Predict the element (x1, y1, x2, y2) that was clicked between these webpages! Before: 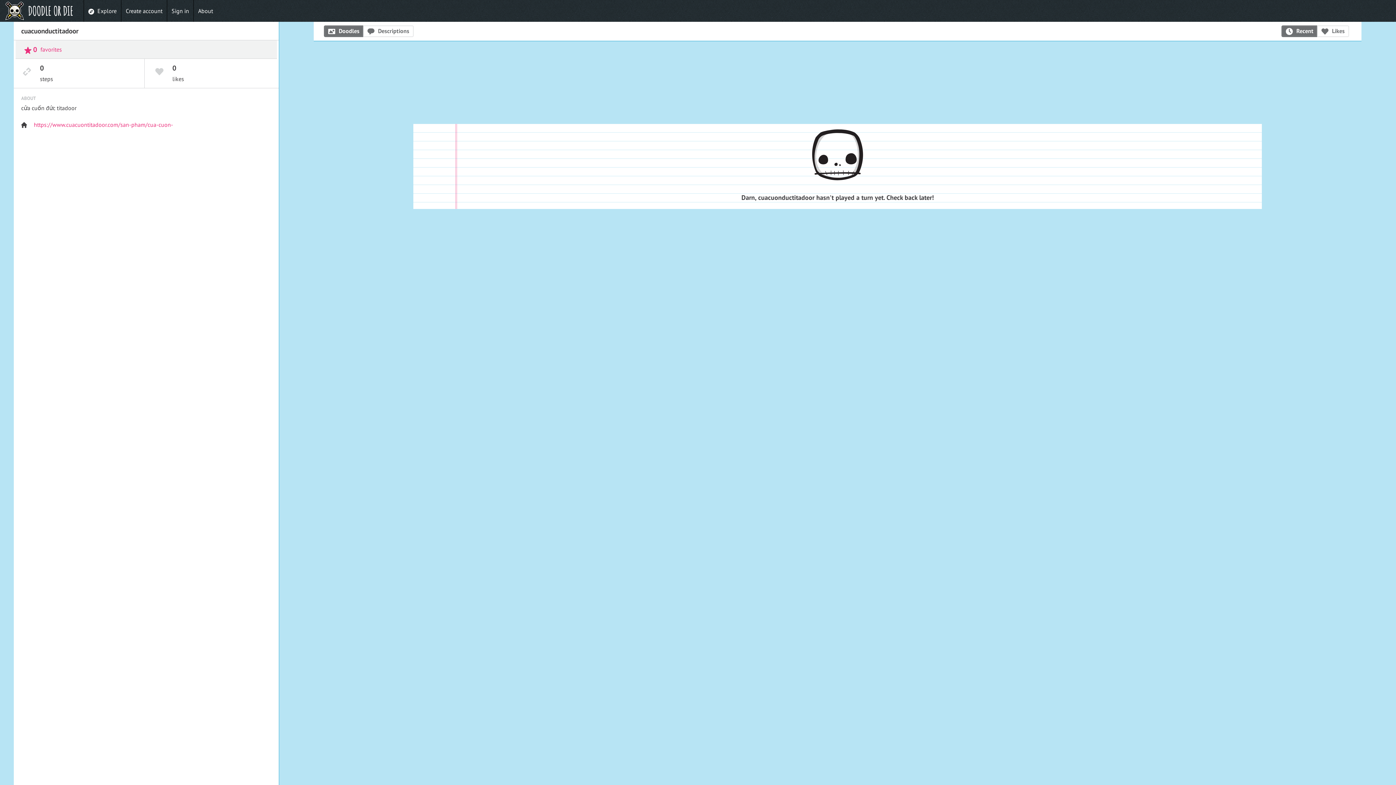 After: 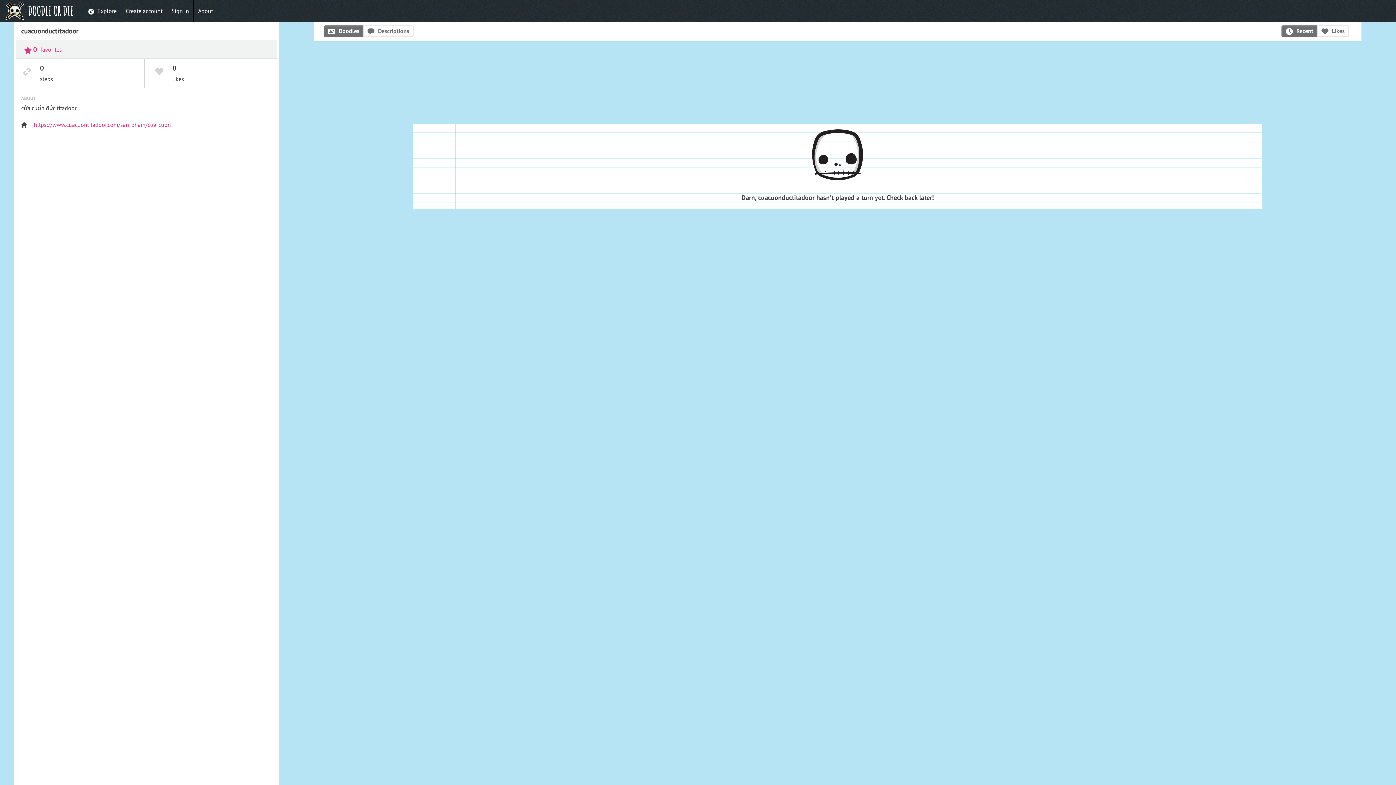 Action: bbox: (323, 25, 363, 37) label: Doodles